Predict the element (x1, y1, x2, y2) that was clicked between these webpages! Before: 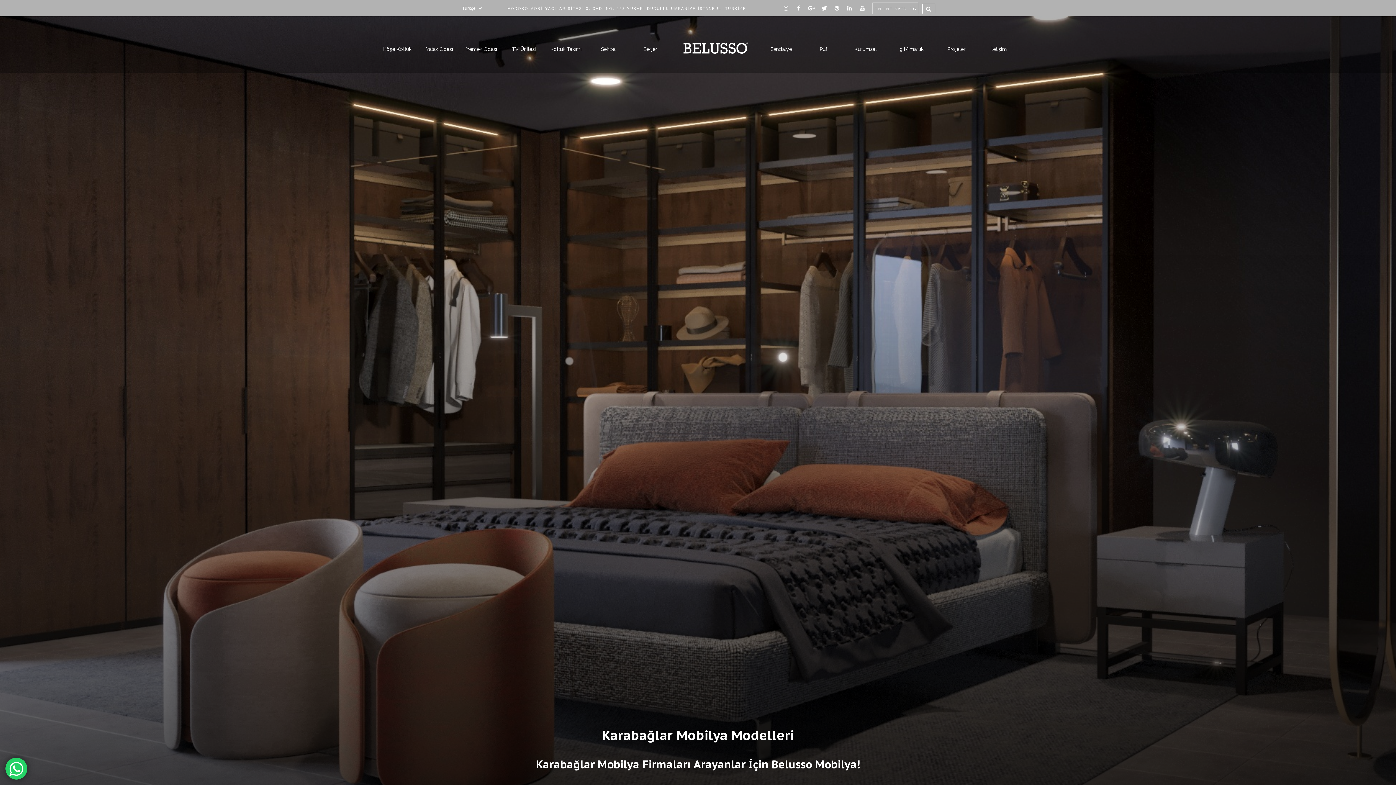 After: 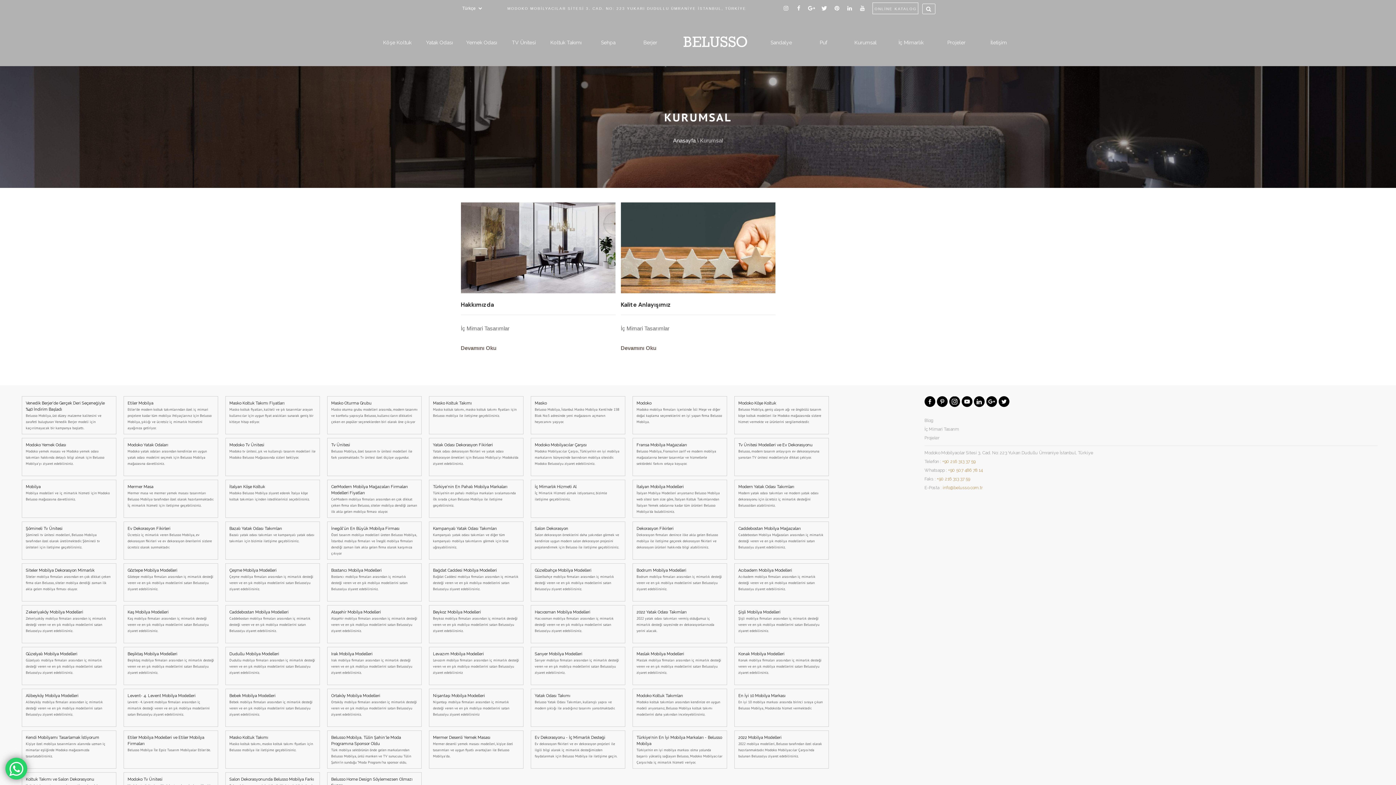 Action: bbox: (854, 44, 876, 52) label: Kurumsal